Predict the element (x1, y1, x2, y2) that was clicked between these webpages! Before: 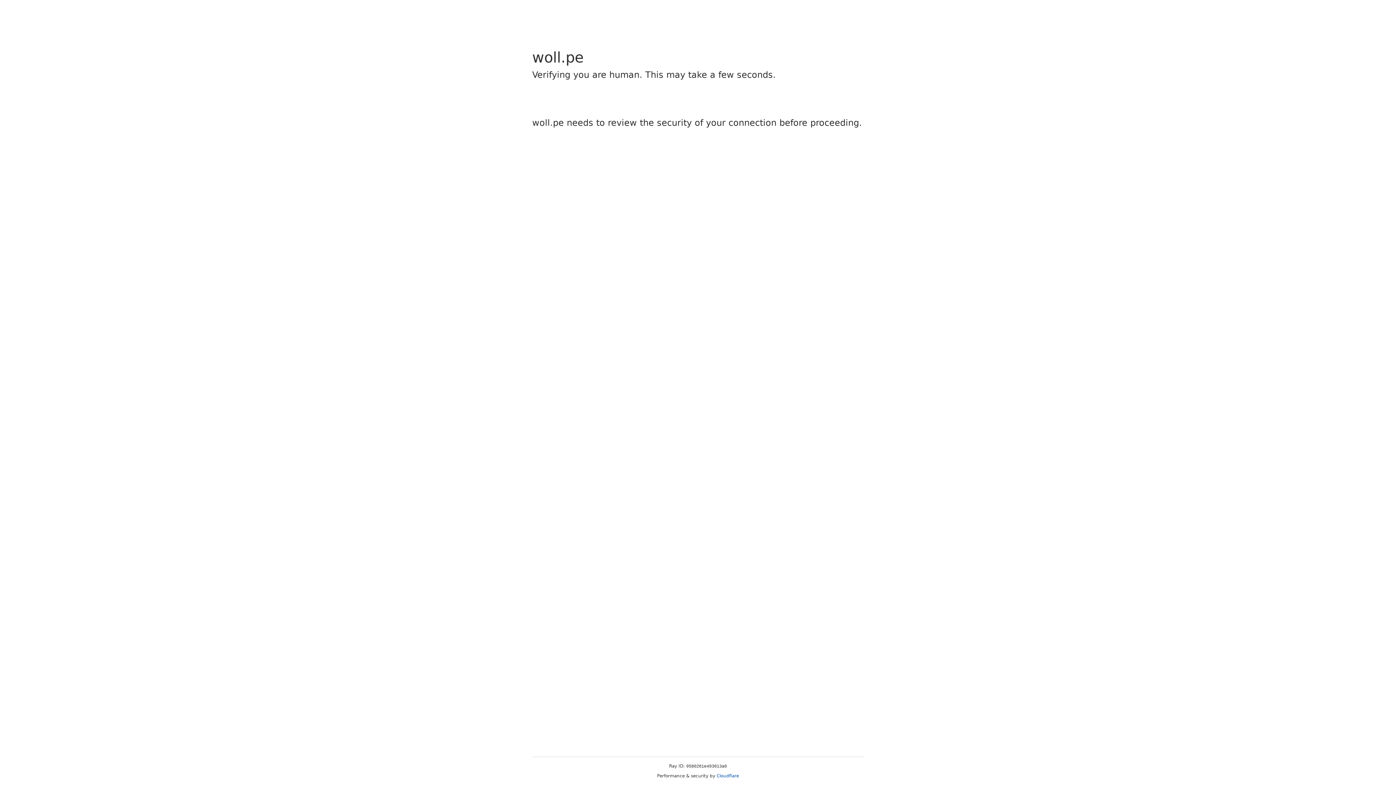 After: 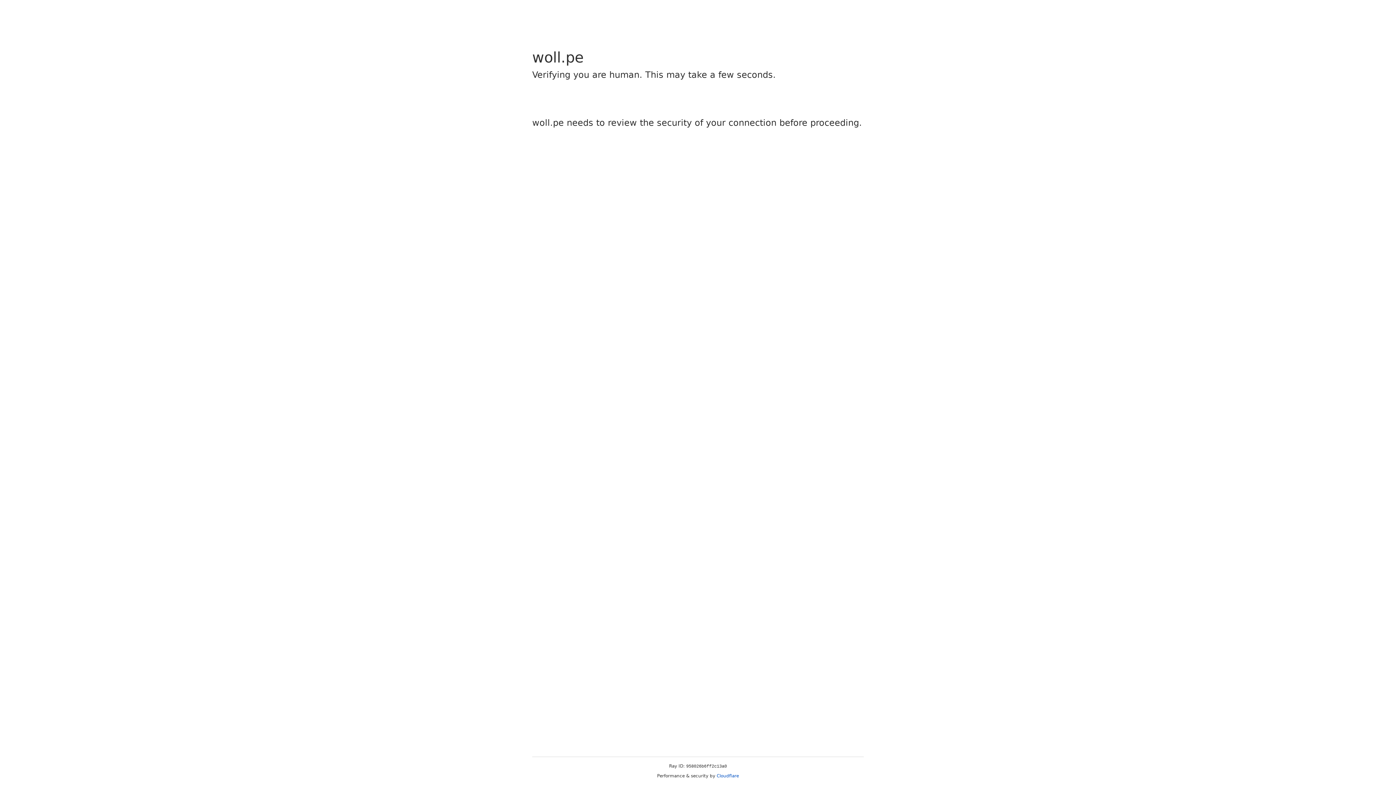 Action: label: Cloudflare bbox: (716, 773, 739, 778)